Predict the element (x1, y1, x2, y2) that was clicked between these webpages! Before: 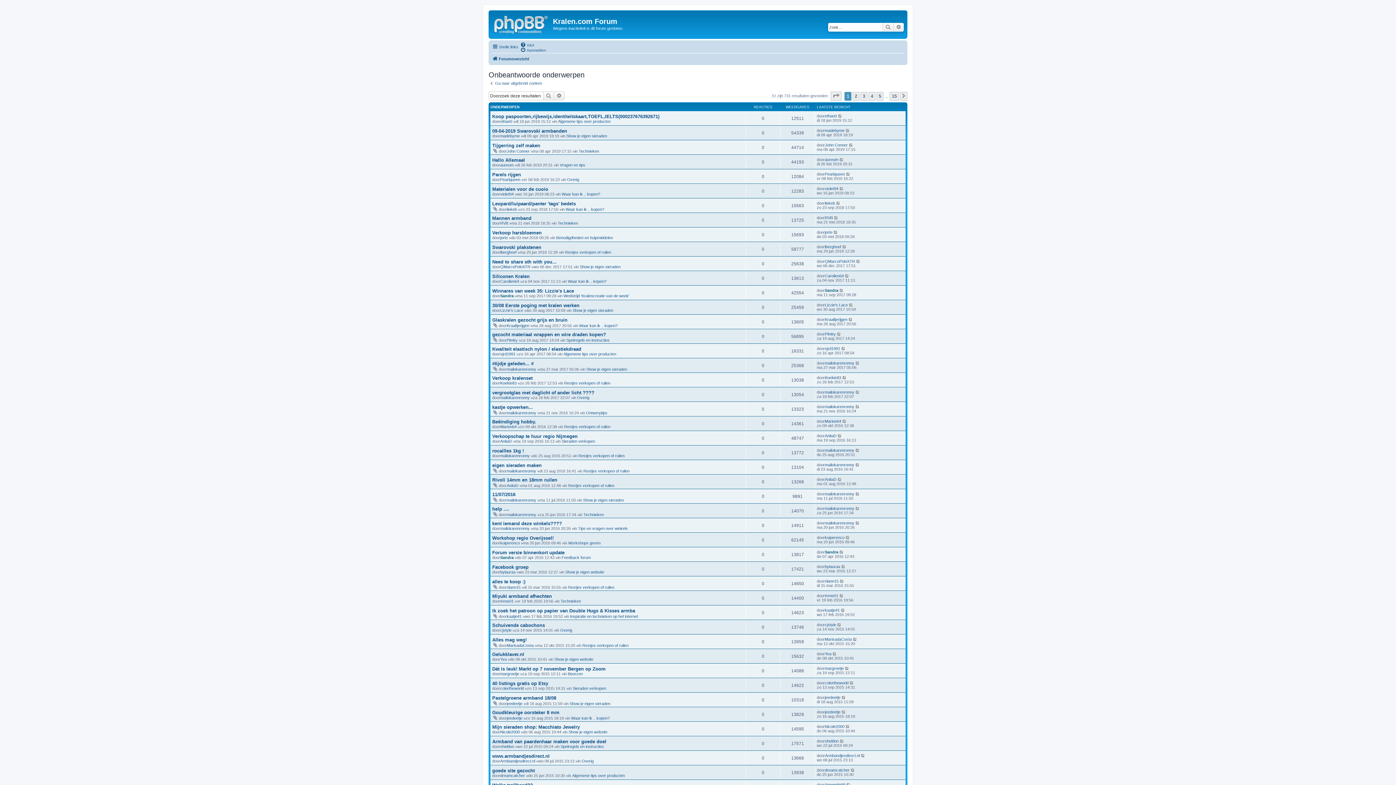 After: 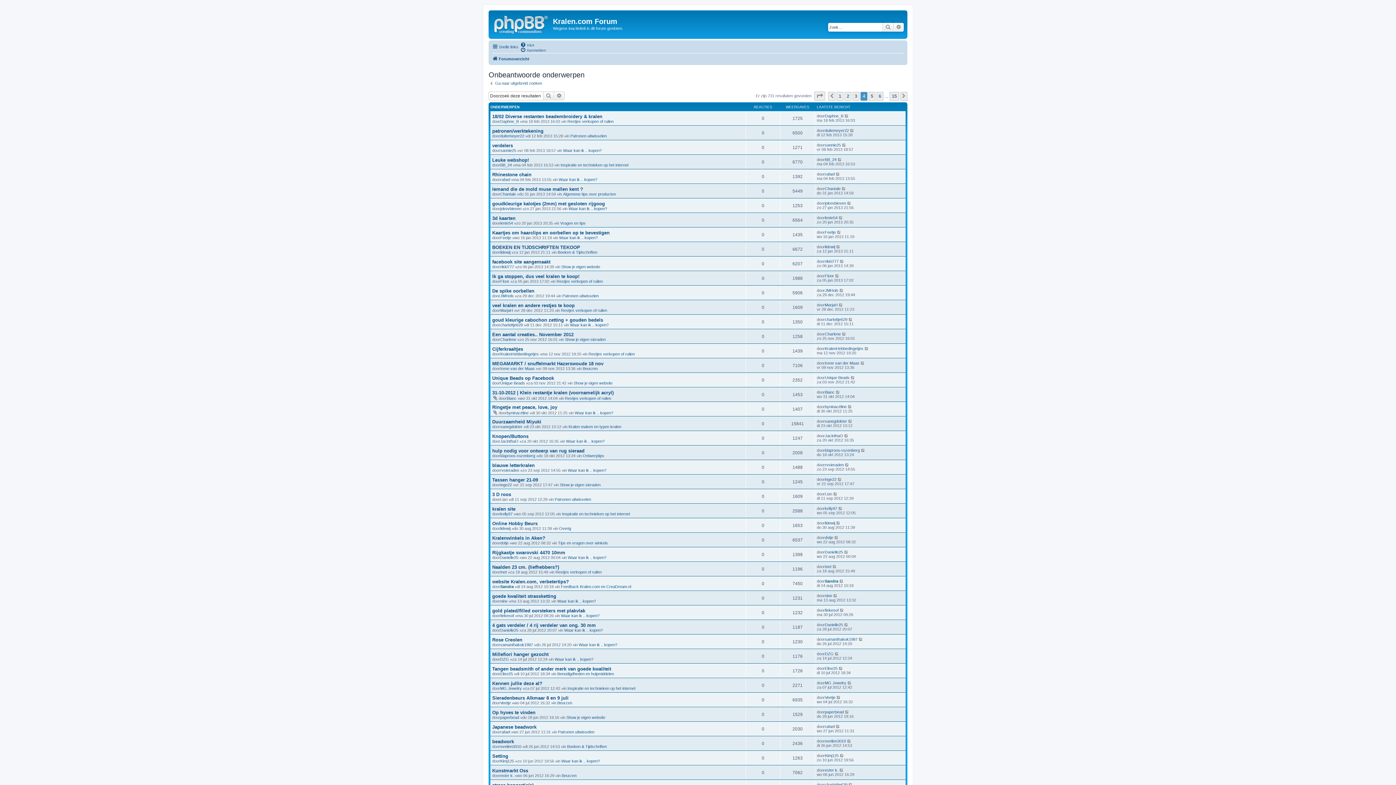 Action: bbox: (868, 91, 875, 100) label: 4